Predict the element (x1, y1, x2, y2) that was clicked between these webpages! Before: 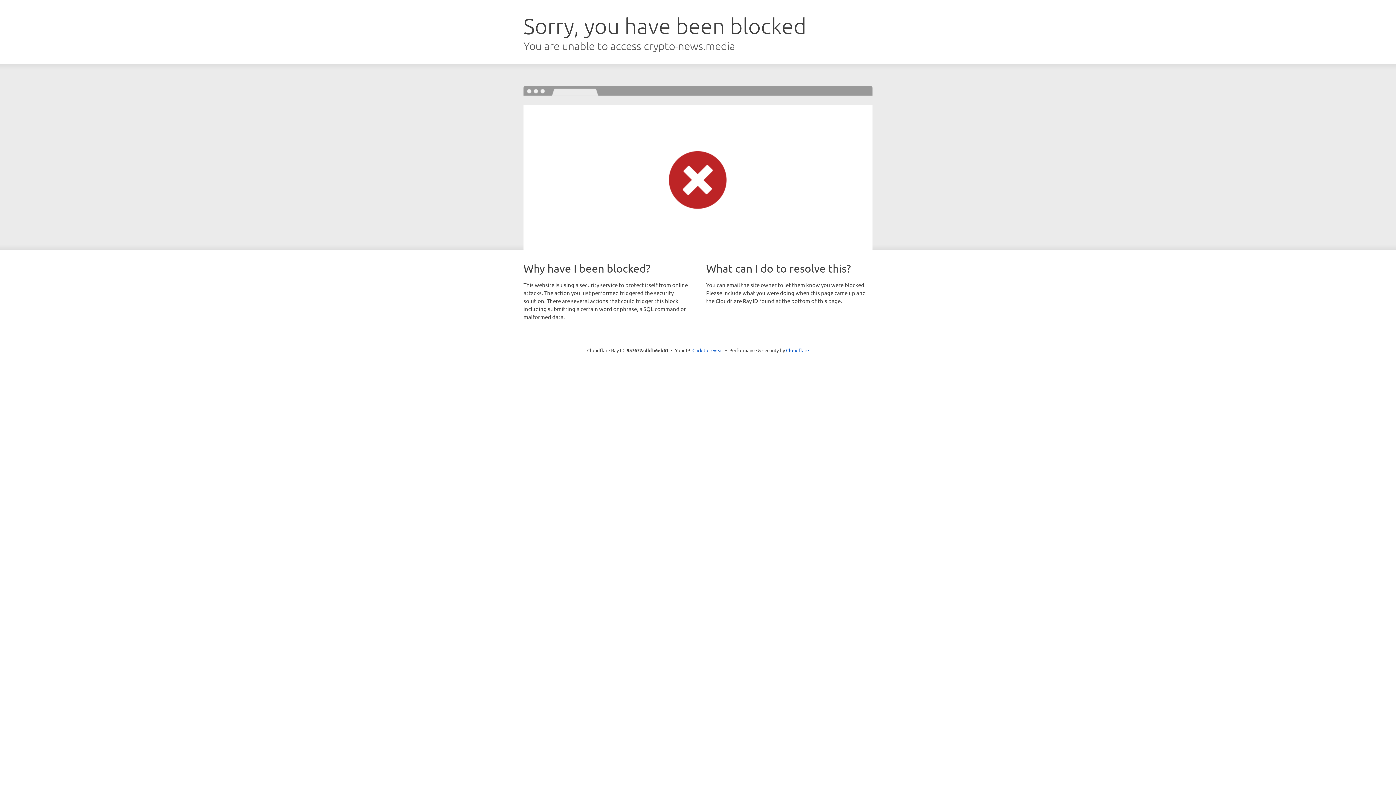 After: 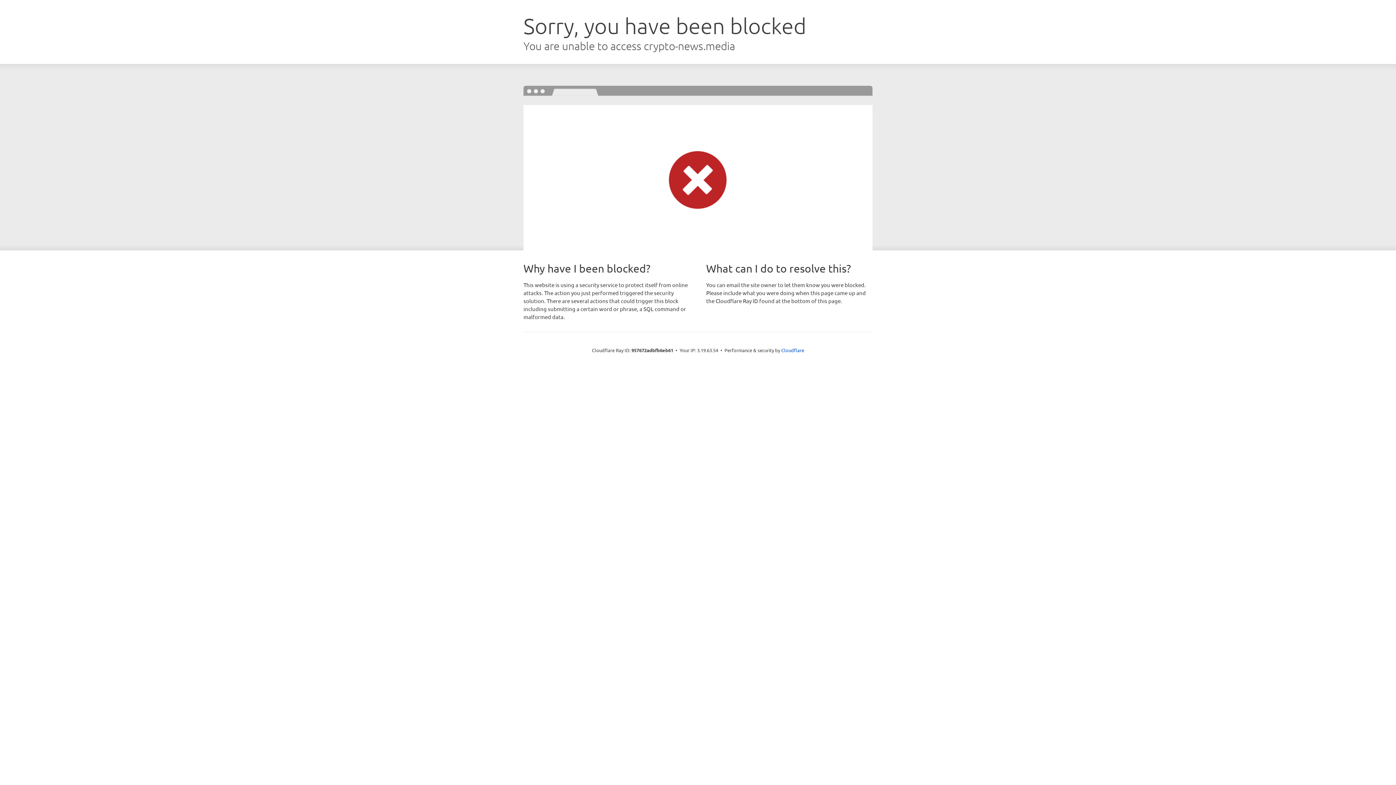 Action: bbox: (692, 346, 723, 353) label: Click to reveal